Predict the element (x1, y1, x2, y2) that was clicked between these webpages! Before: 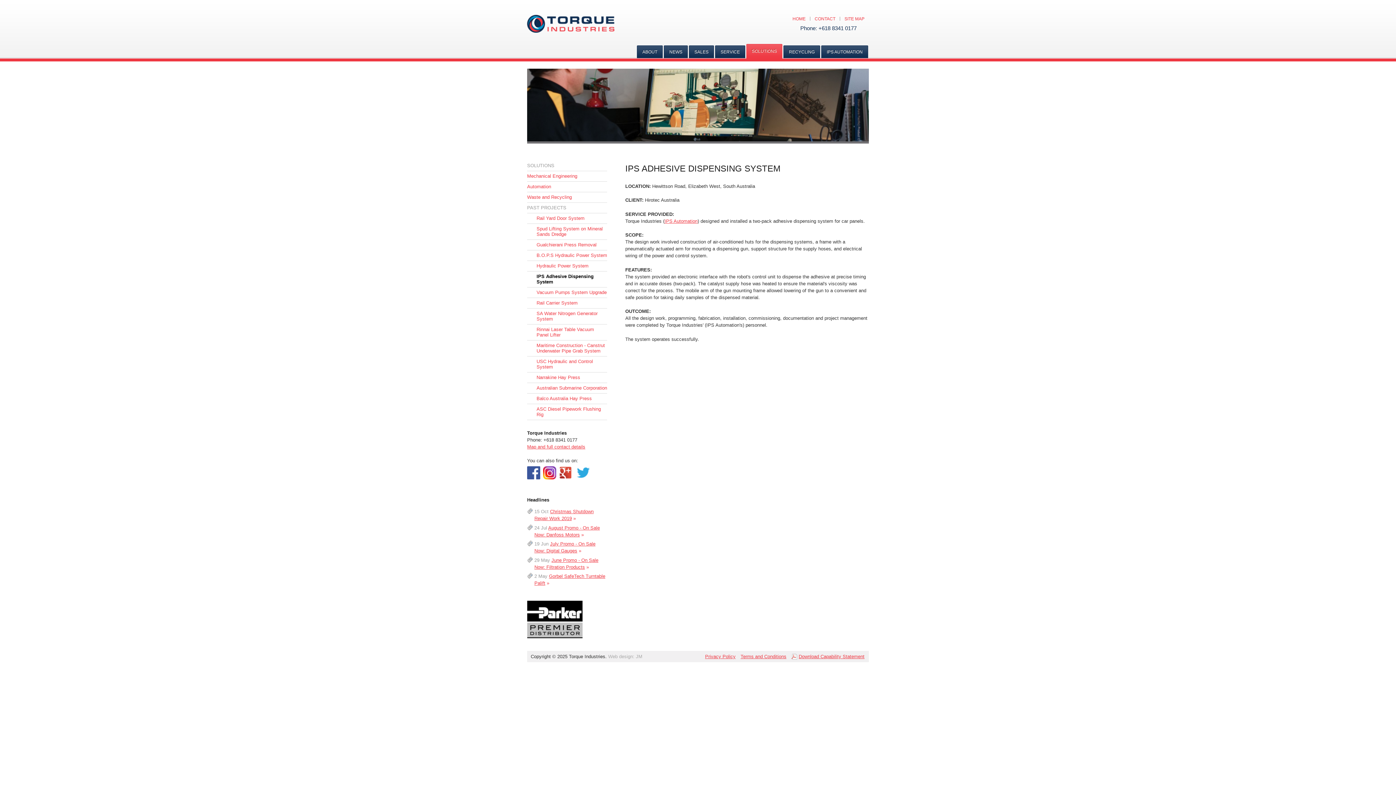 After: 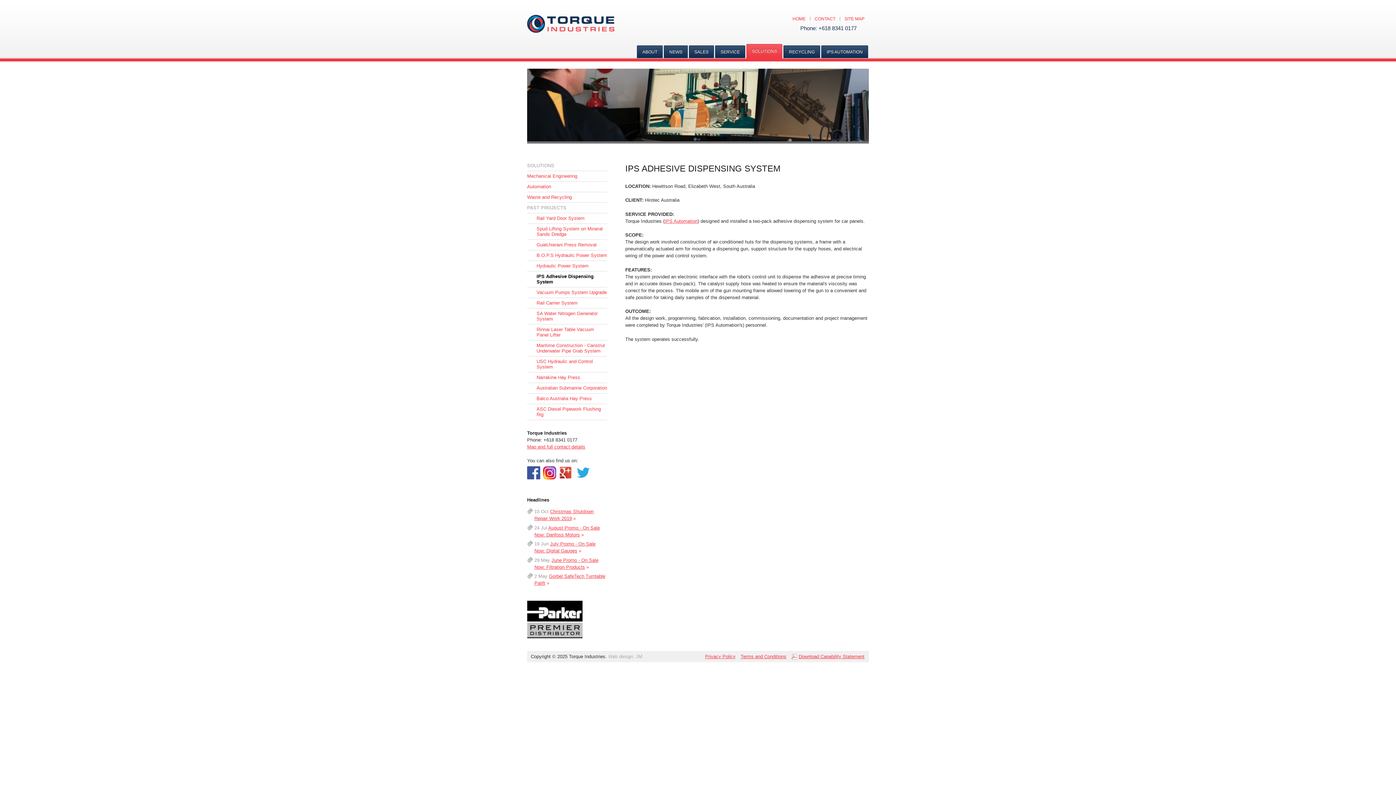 Action: bbox: (543, 472, 556, 478)